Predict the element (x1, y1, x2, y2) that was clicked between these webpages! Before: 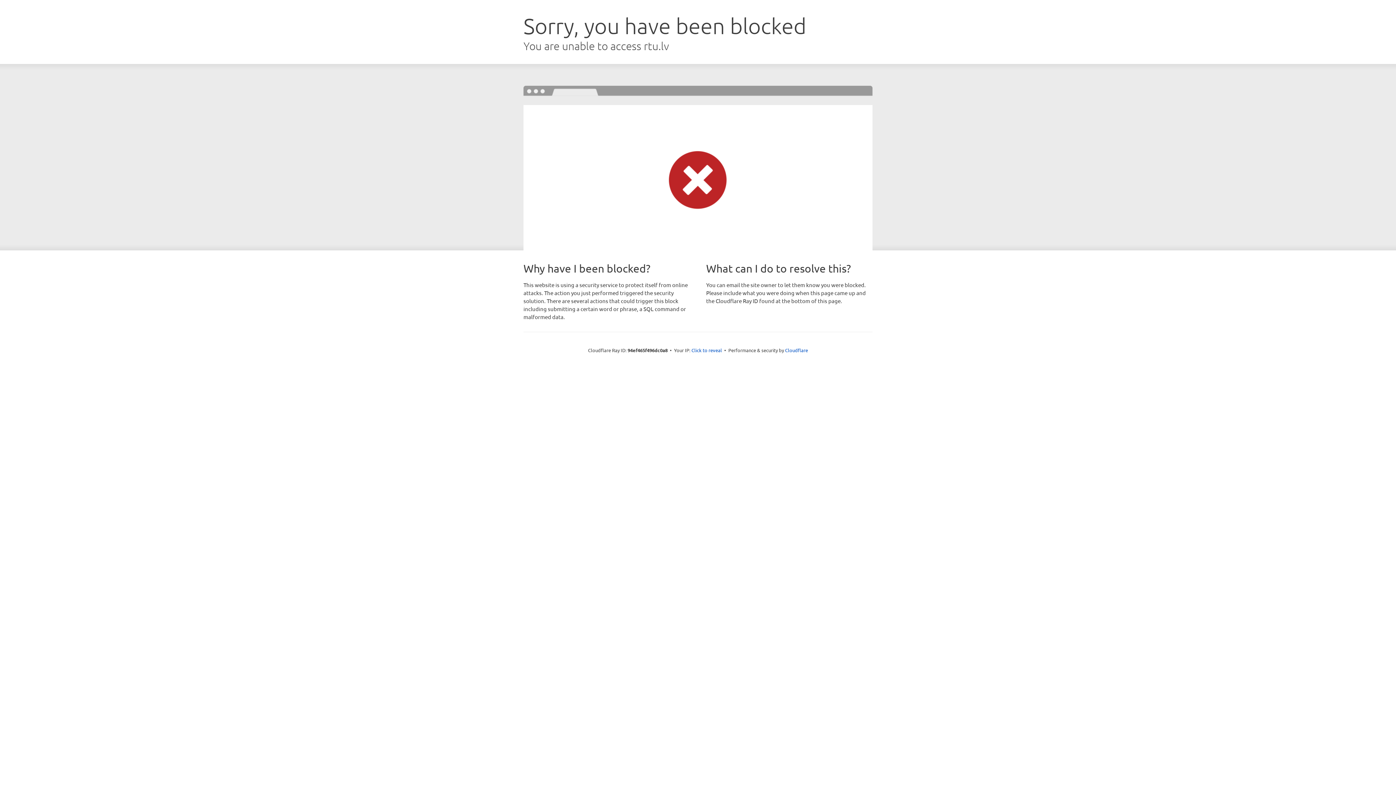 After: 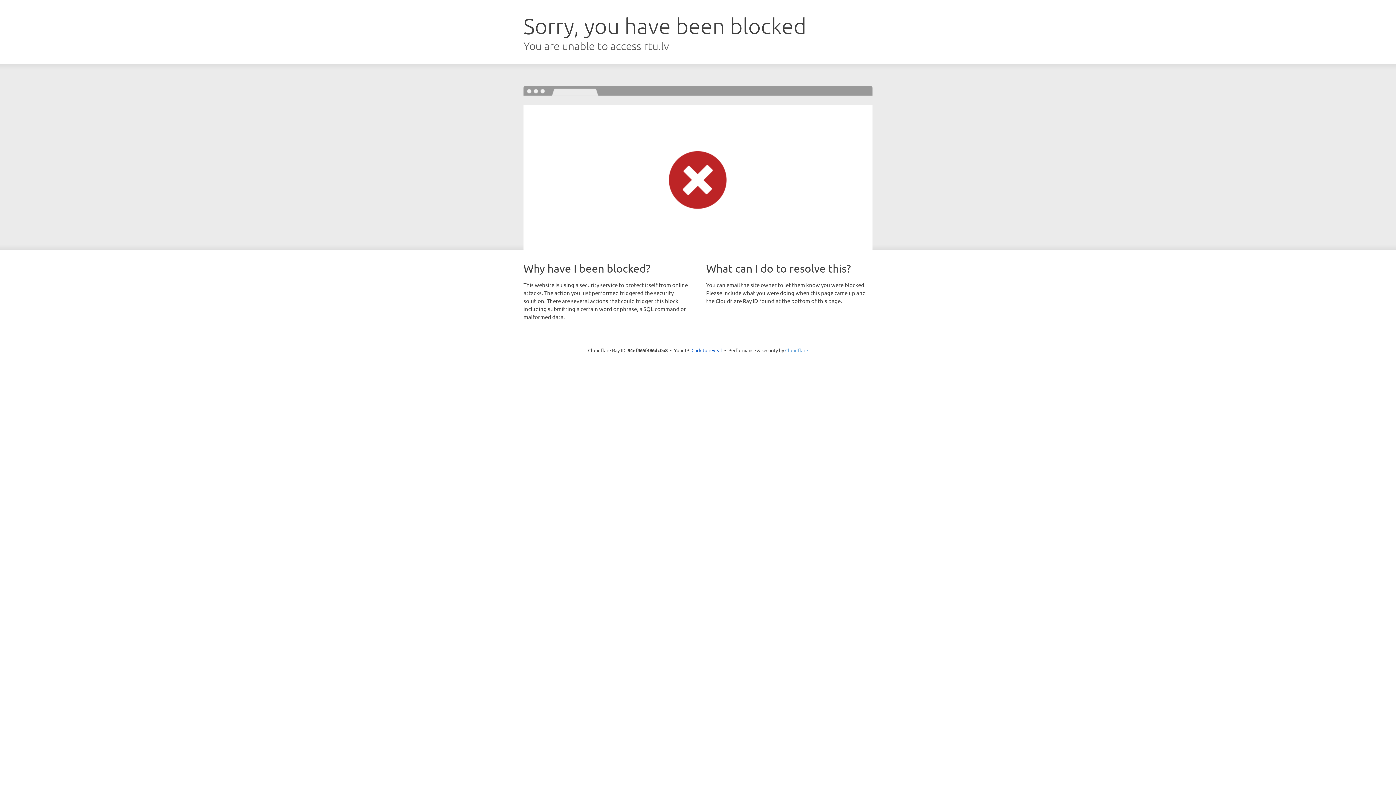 Action: label: Cloudflare bbox: (785, 347, 808, 353)